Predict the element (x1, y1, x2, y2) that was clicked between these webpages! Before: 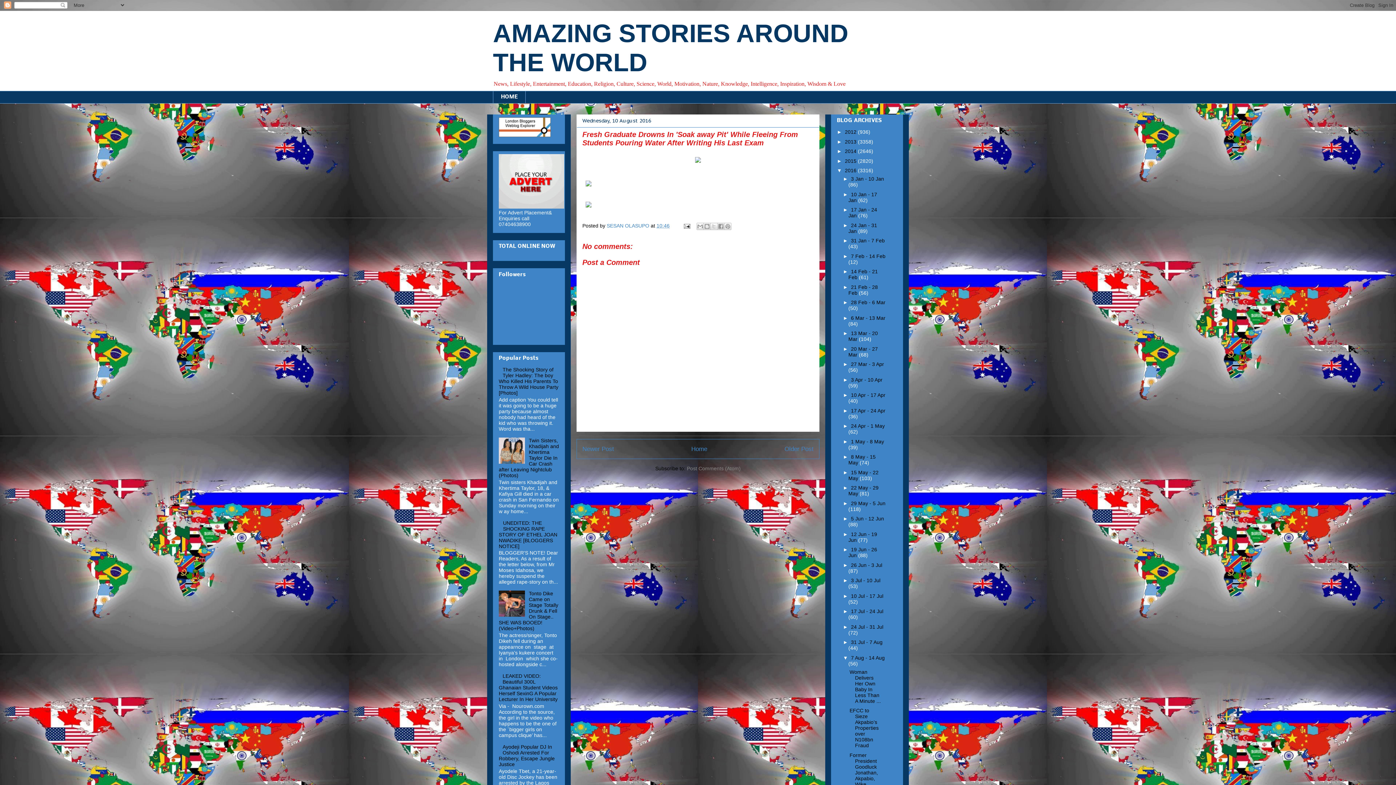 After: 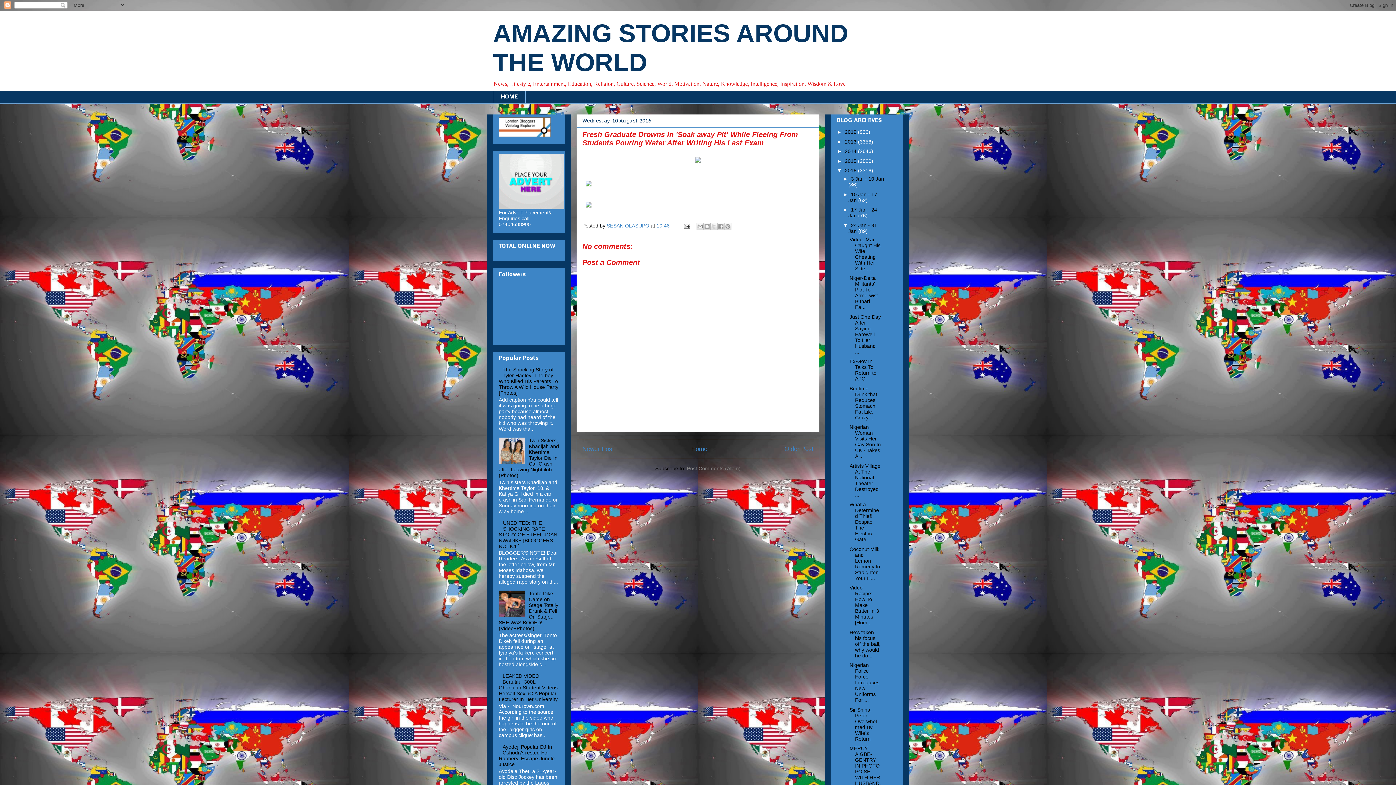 Action: label: ►   bbox: (843, 222, 851, 228)